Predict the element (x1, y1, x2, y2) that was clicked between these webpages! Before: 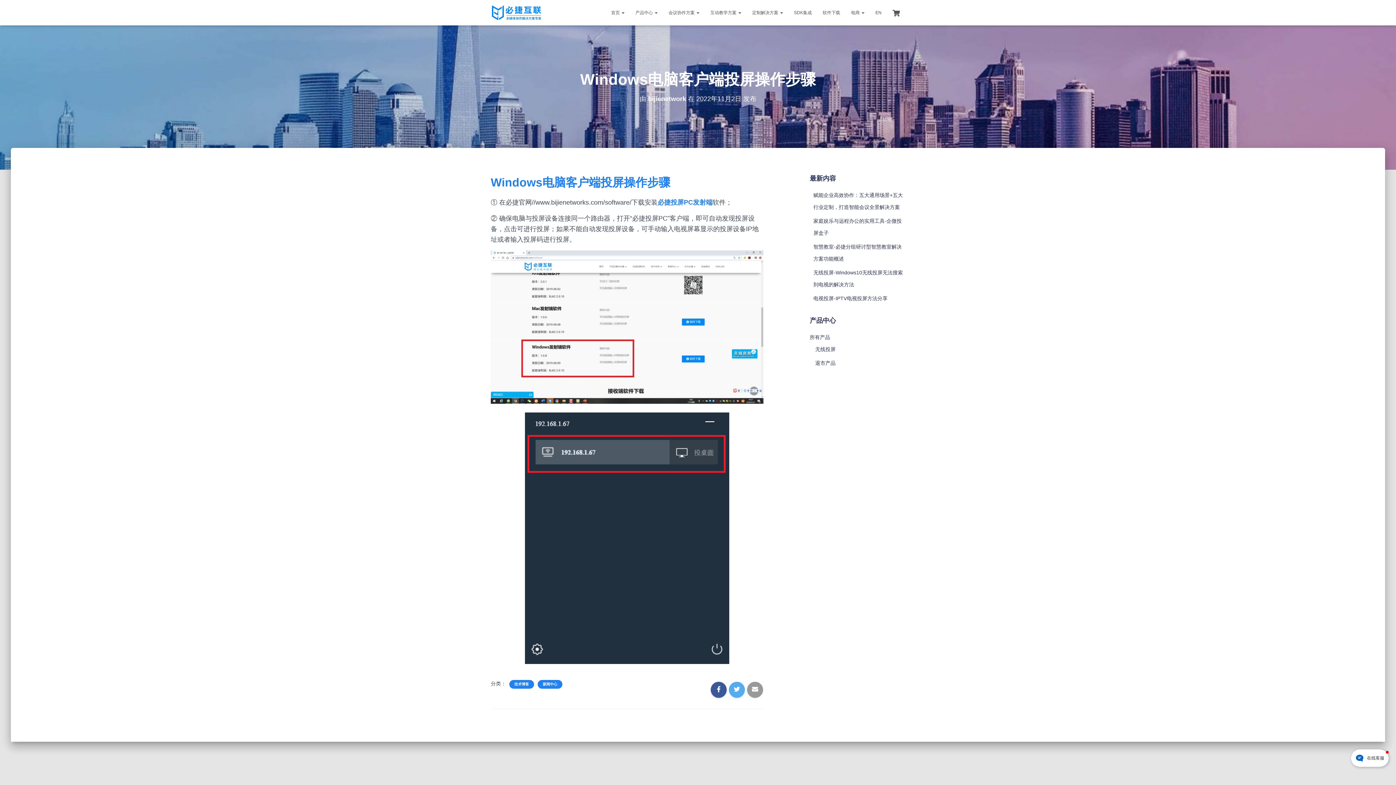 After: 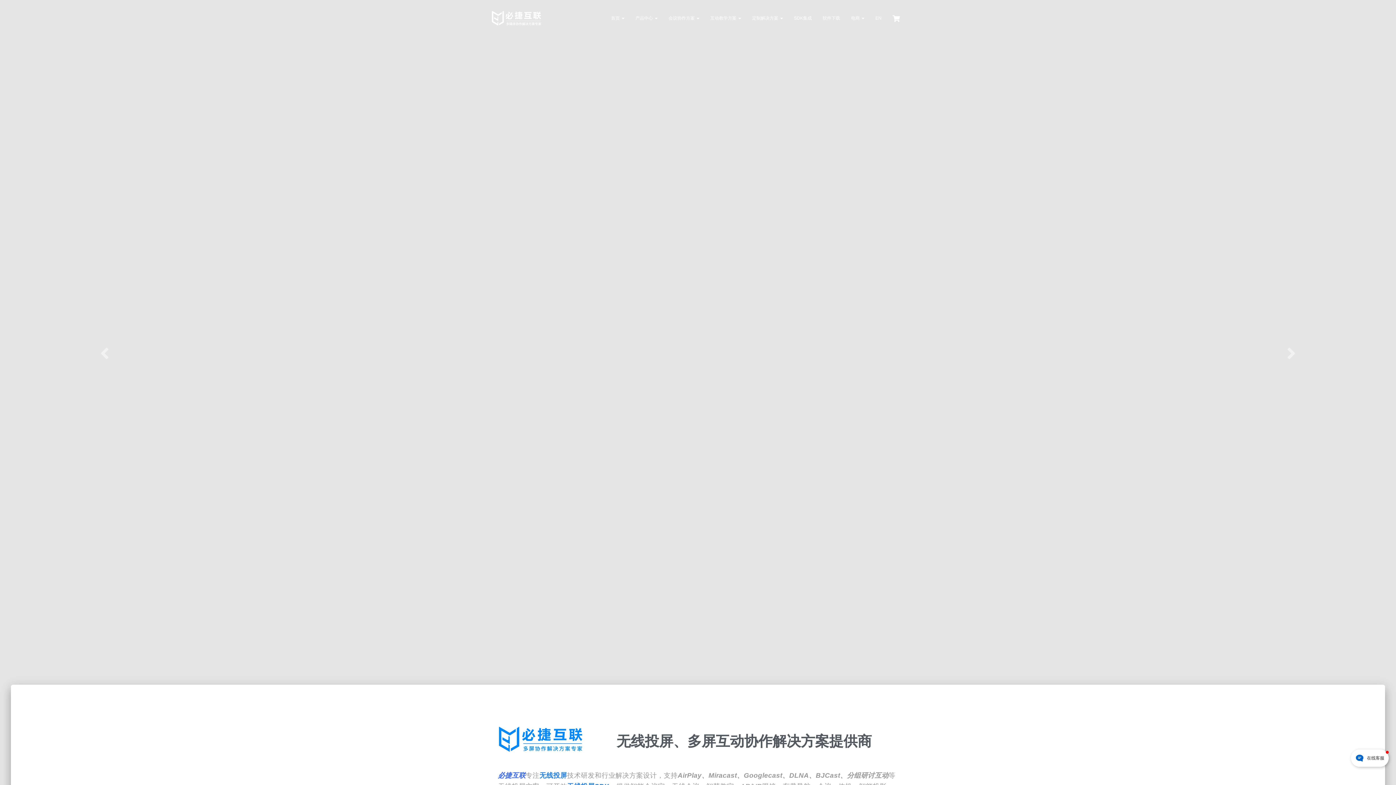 Action: bbox: (485, 3, 547, 21)